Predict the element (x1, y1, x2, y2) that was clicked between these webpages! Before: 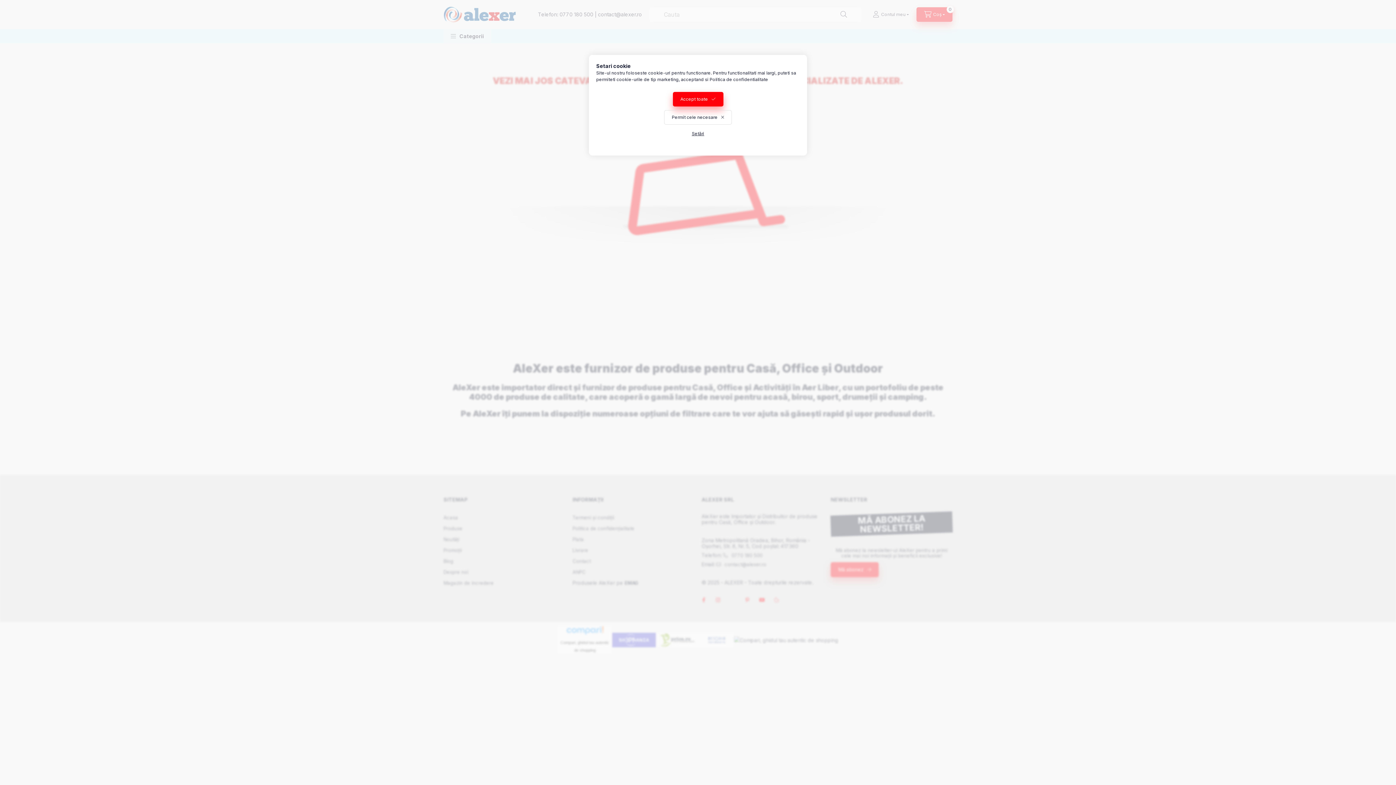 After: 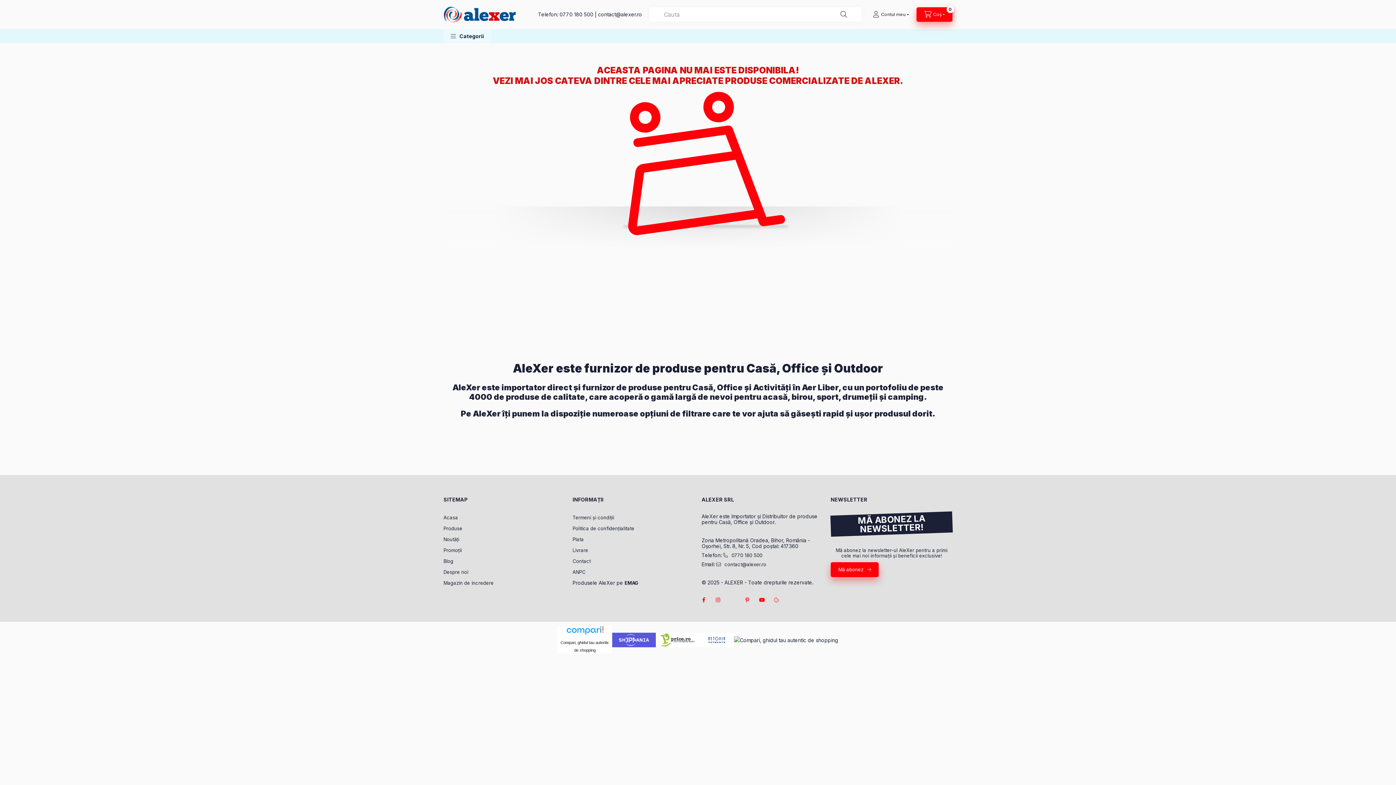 Action: bbox: (664, 110, 732, 124) label: Permit cele necesare